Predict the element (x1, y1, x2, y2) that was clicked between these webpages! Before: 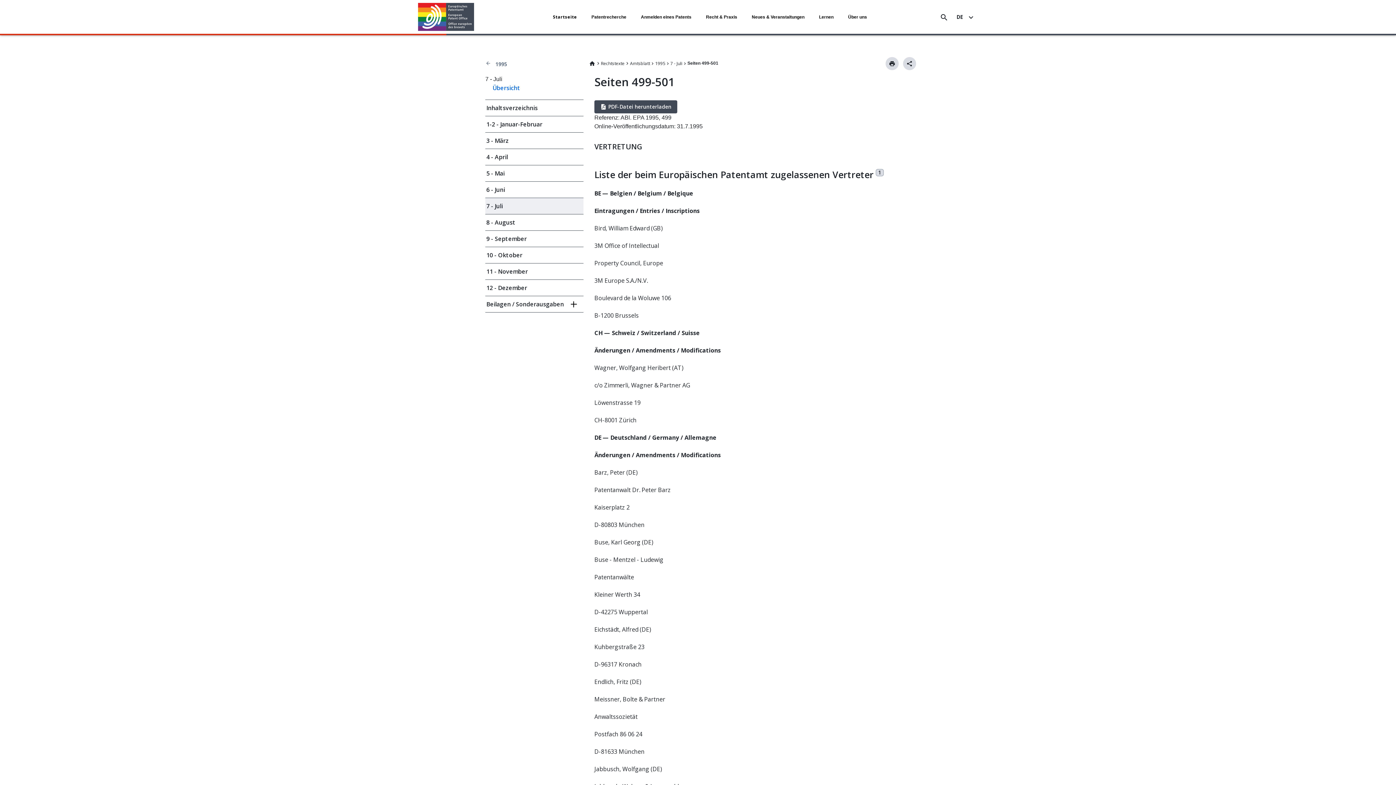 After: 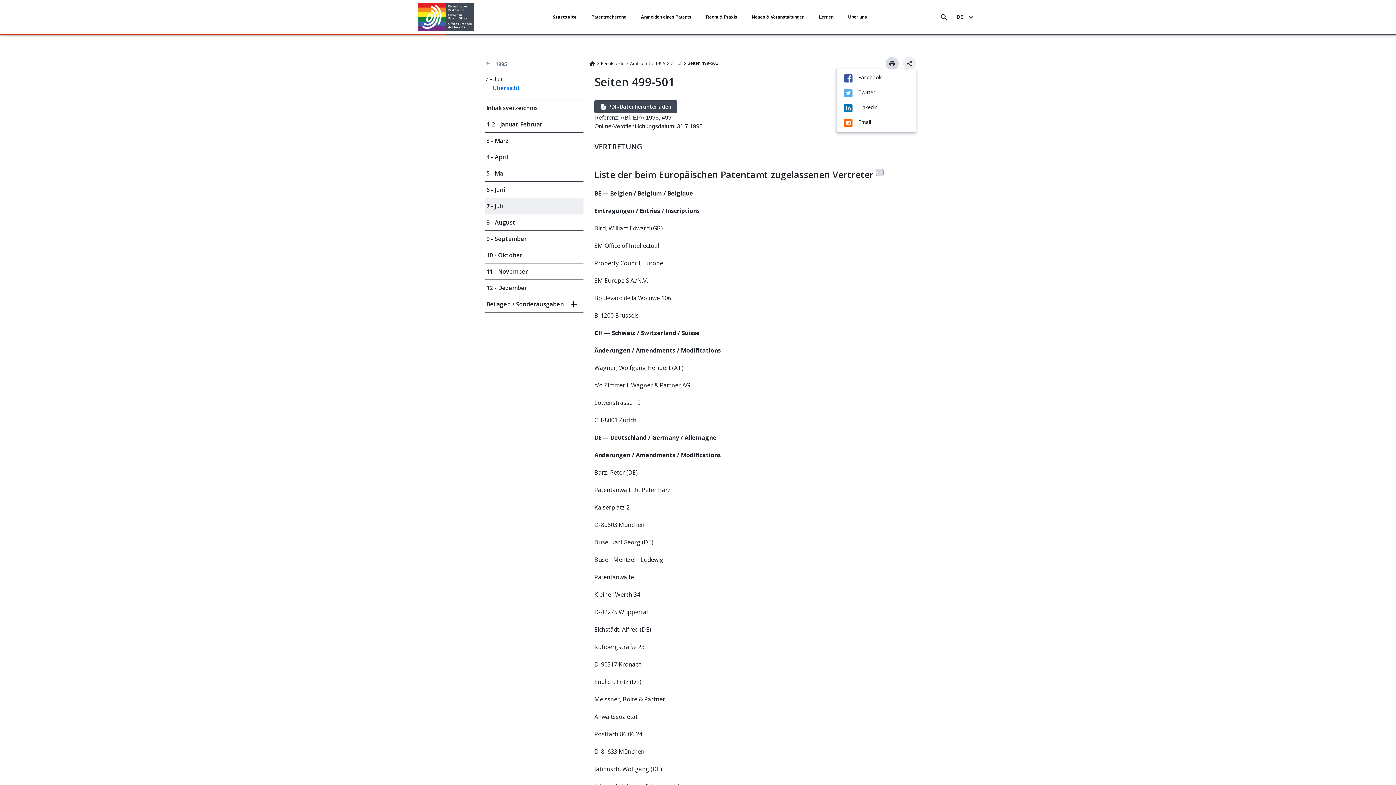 Action: bbox: (903, 57, 916, 70)